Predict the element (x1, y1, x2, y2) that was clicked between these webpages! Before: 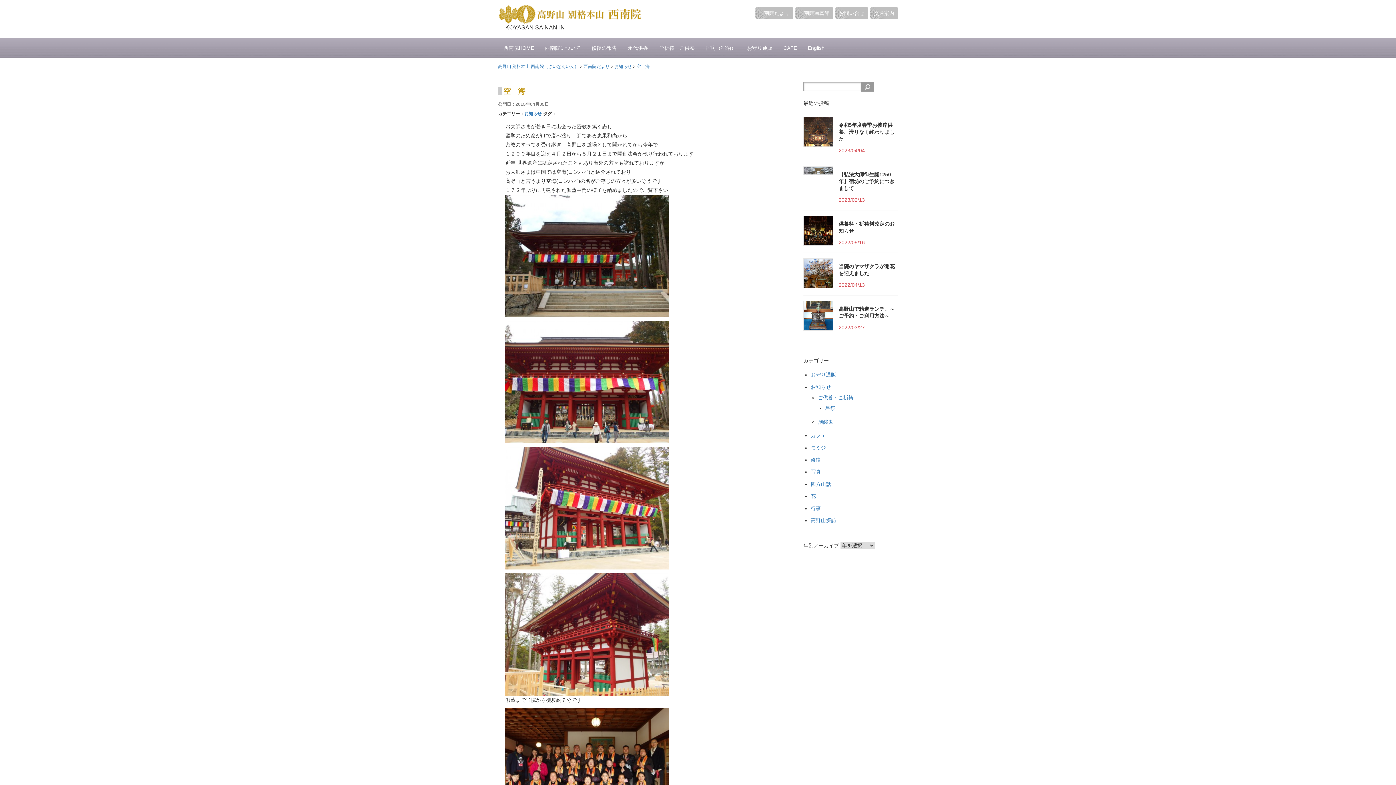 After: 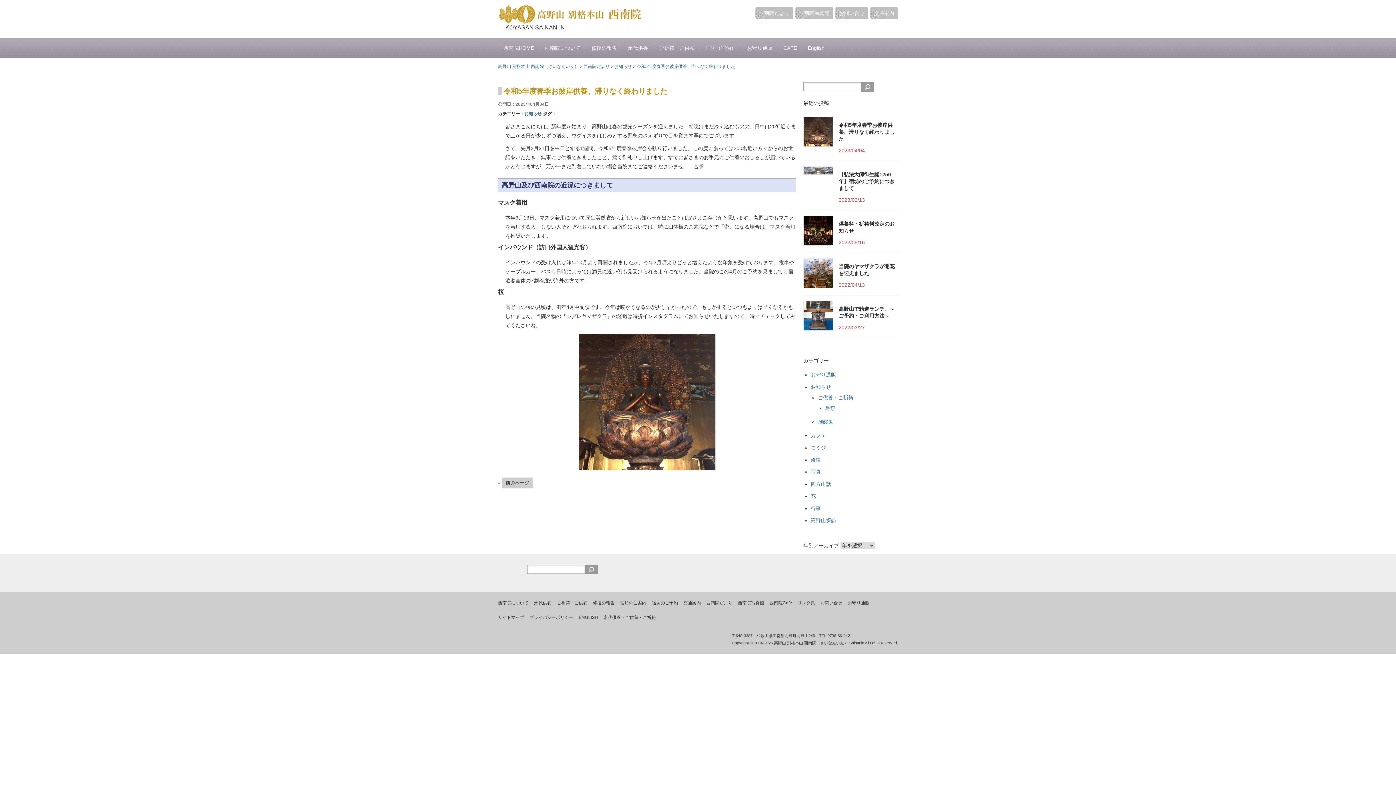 Action: label: 令和5年度春季お彼岸供養、滞りなく終わりました bbox: (838, 122, 894, 141)